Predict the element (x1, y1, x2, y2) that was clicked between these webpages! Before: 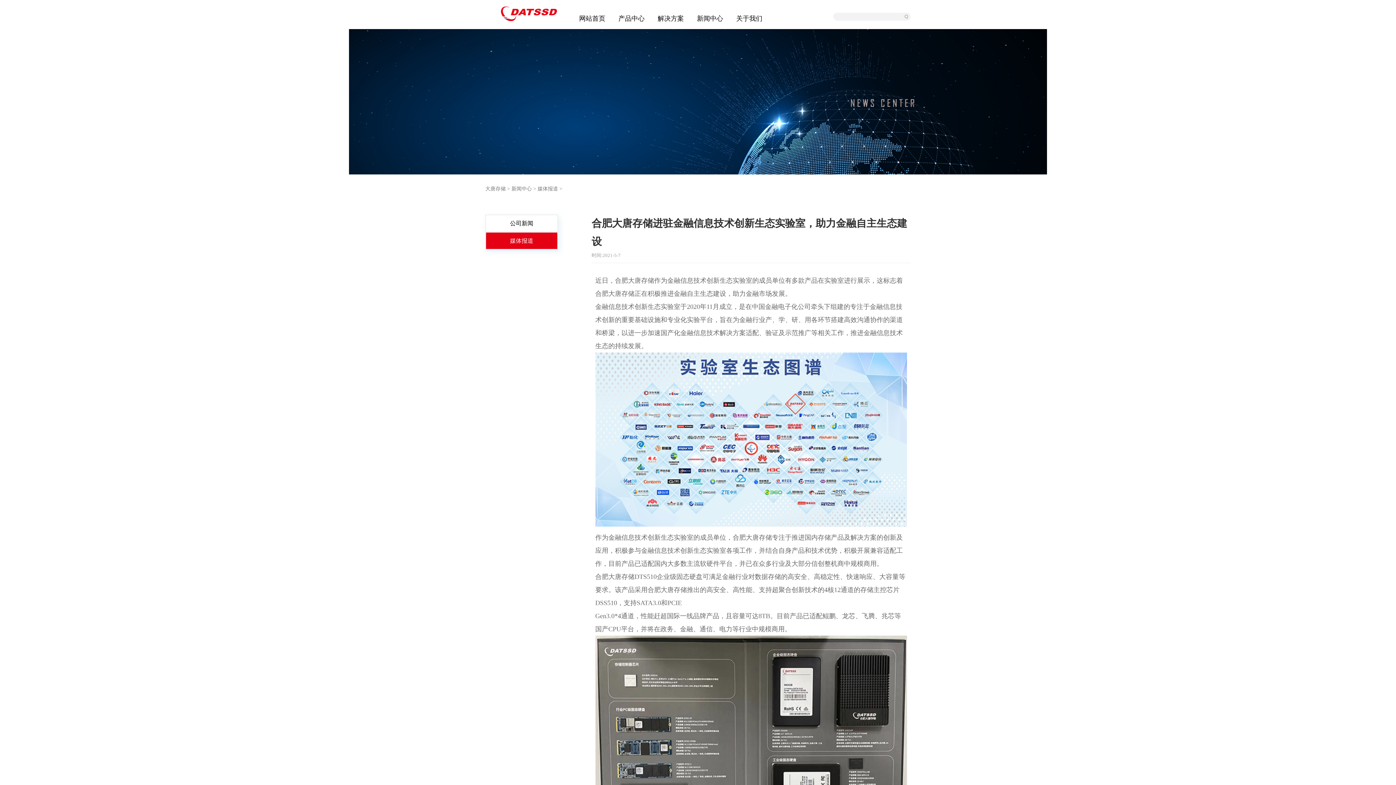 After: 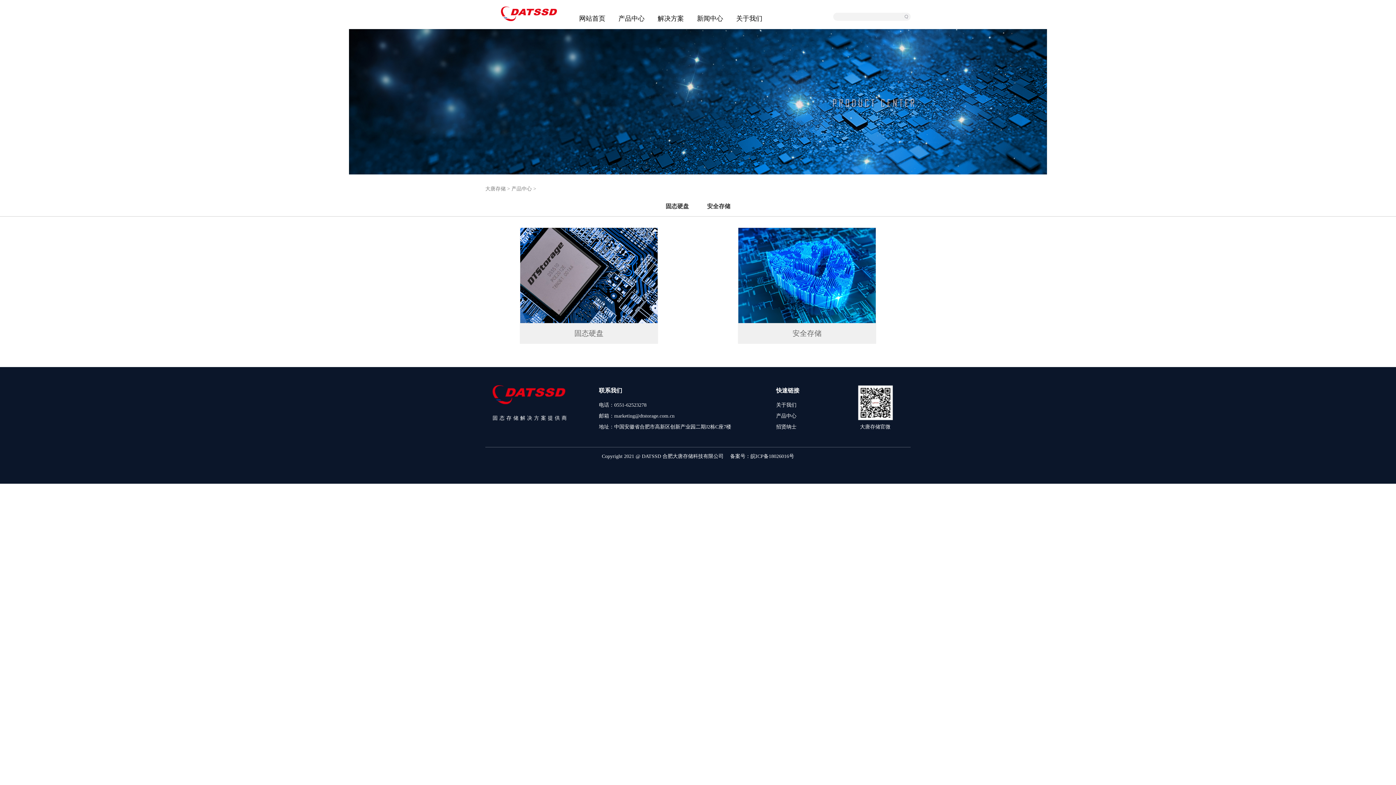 Action: label: 产品中心 bbox: (614, 7, 648, 29)